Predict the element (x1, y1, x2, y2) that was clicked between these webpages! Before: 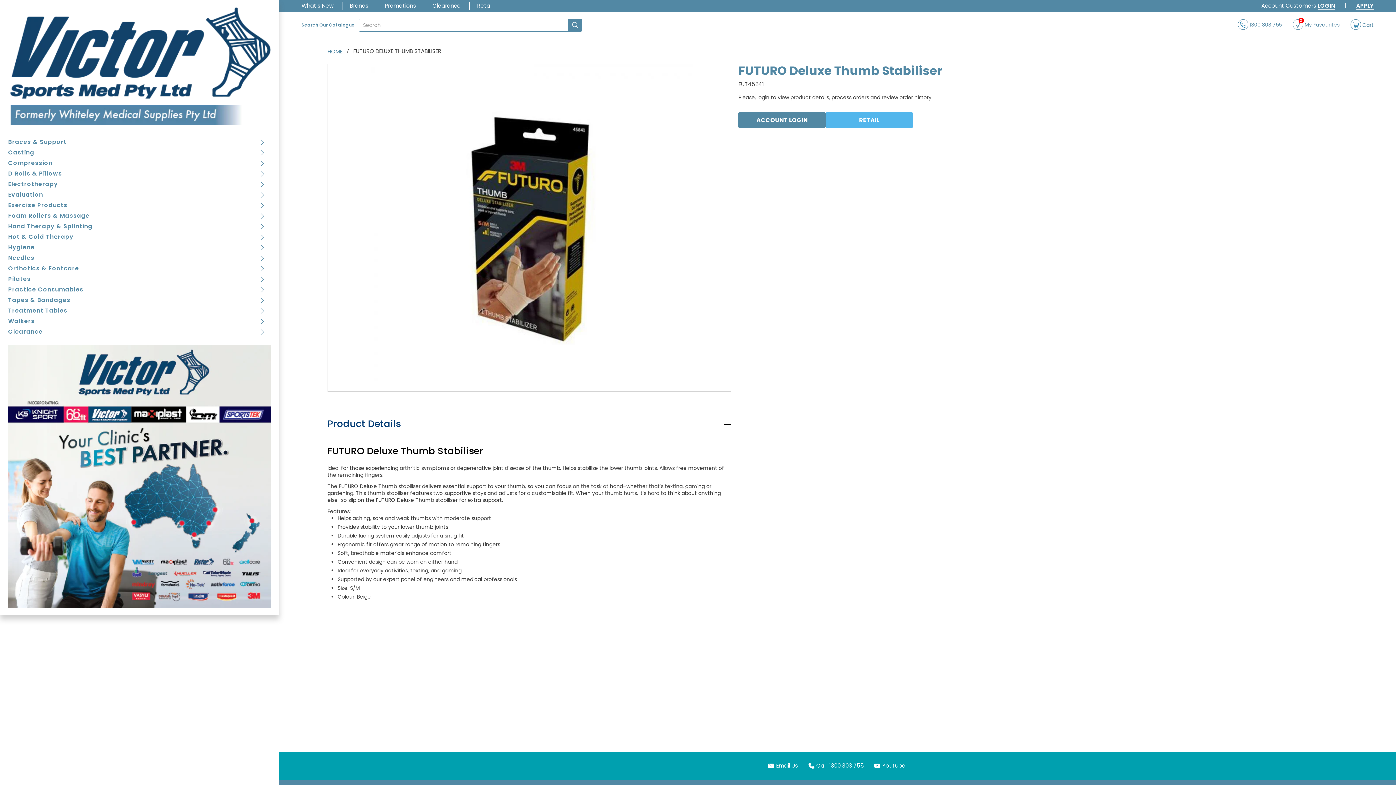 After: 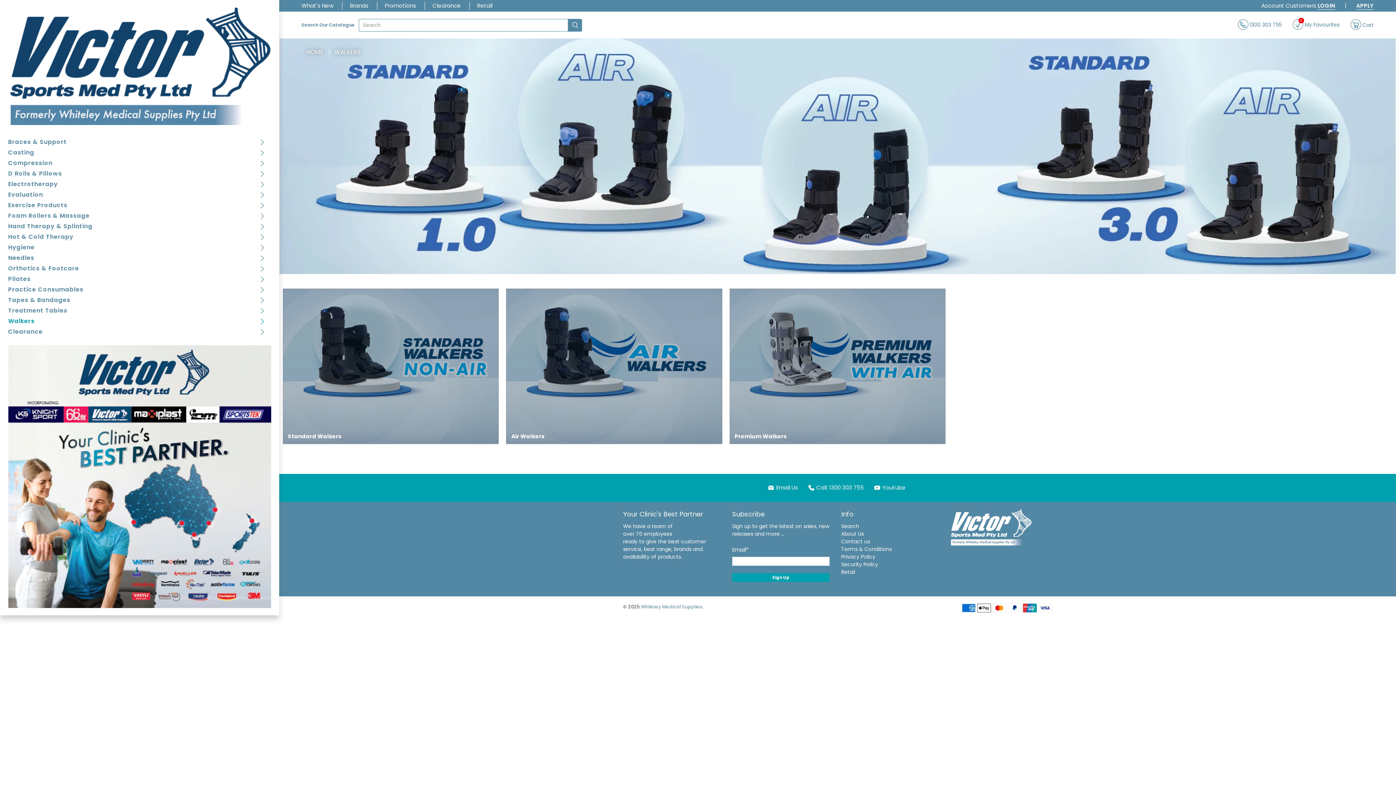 Action: label: Walkers bbox: (8, 317, 271, 327)